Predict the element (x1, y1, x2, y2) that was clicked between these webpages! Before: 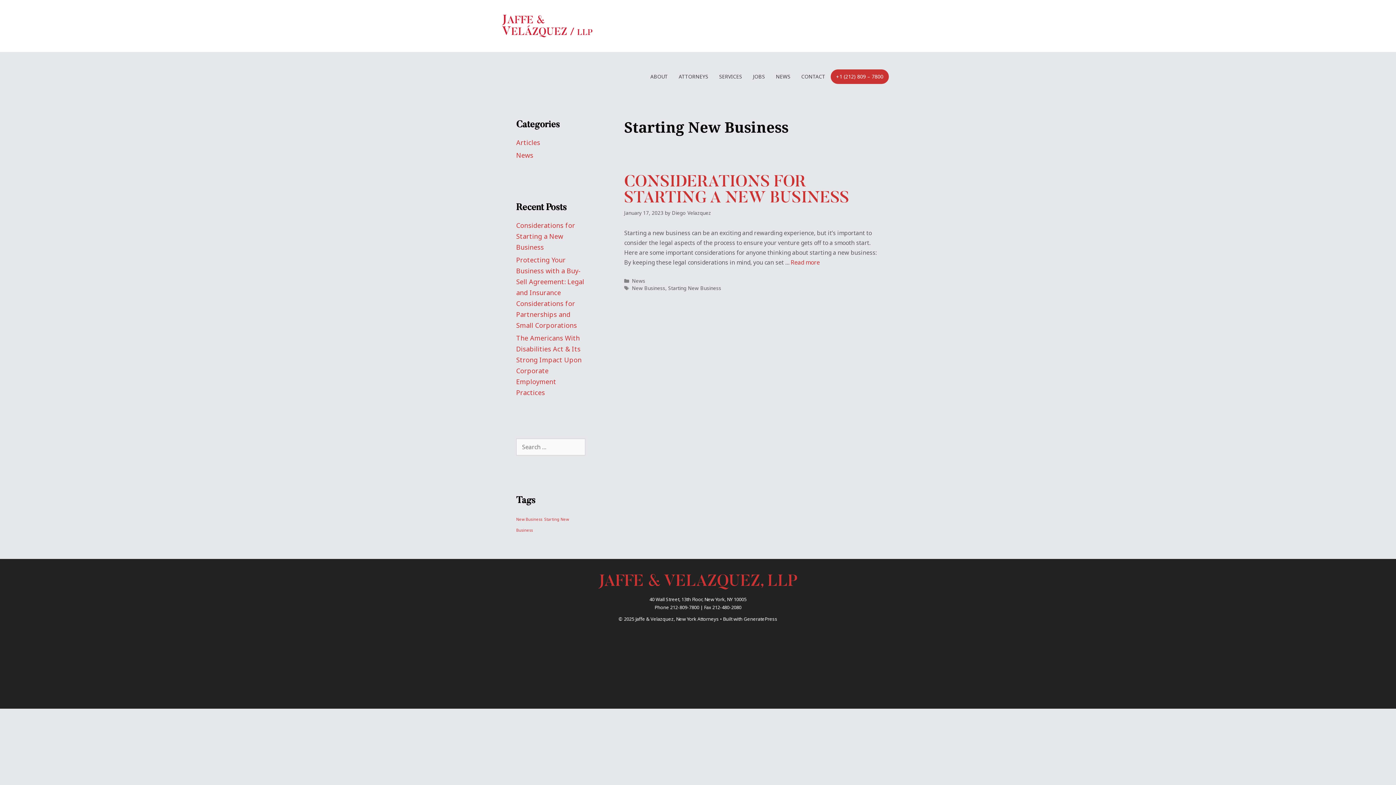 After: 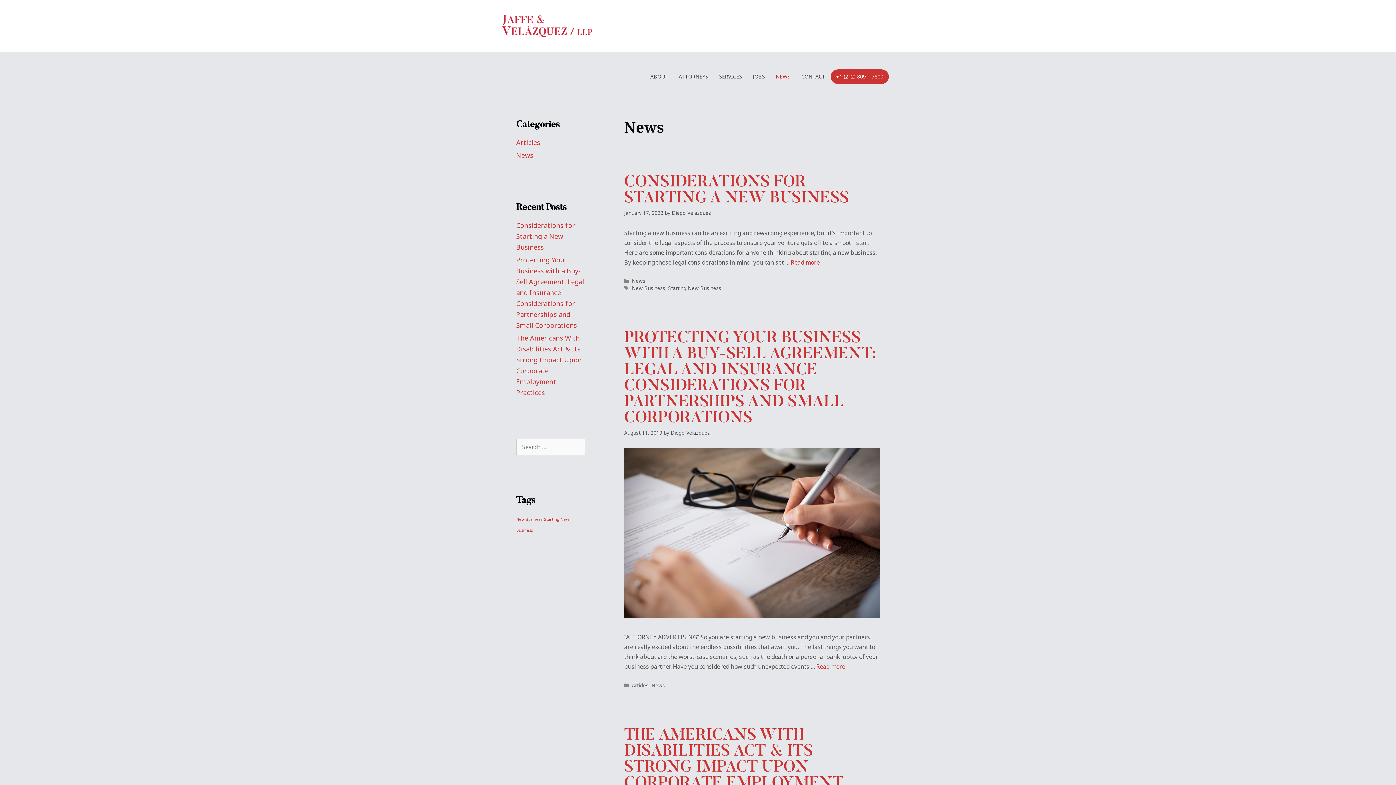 Action: label: News bbox: (632, 277, 645, 284)